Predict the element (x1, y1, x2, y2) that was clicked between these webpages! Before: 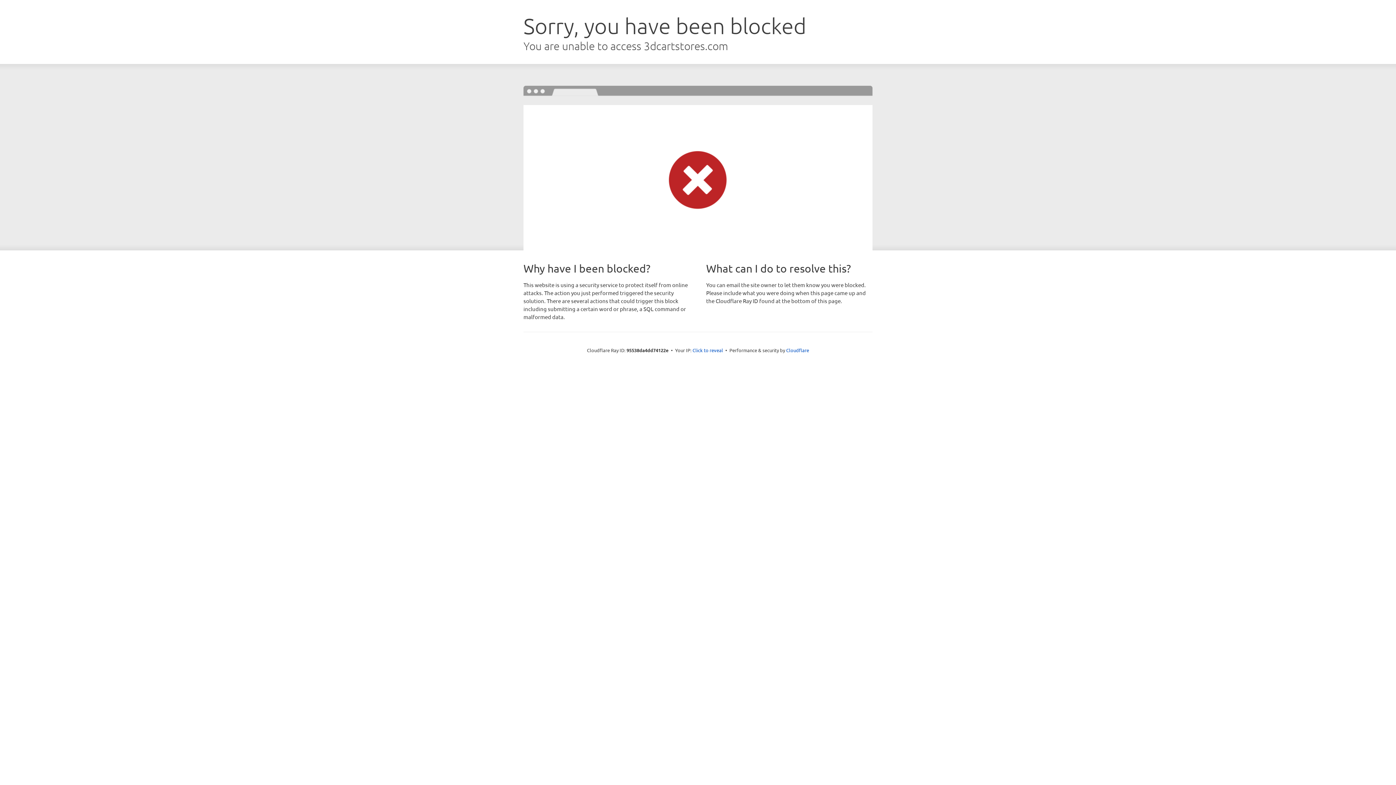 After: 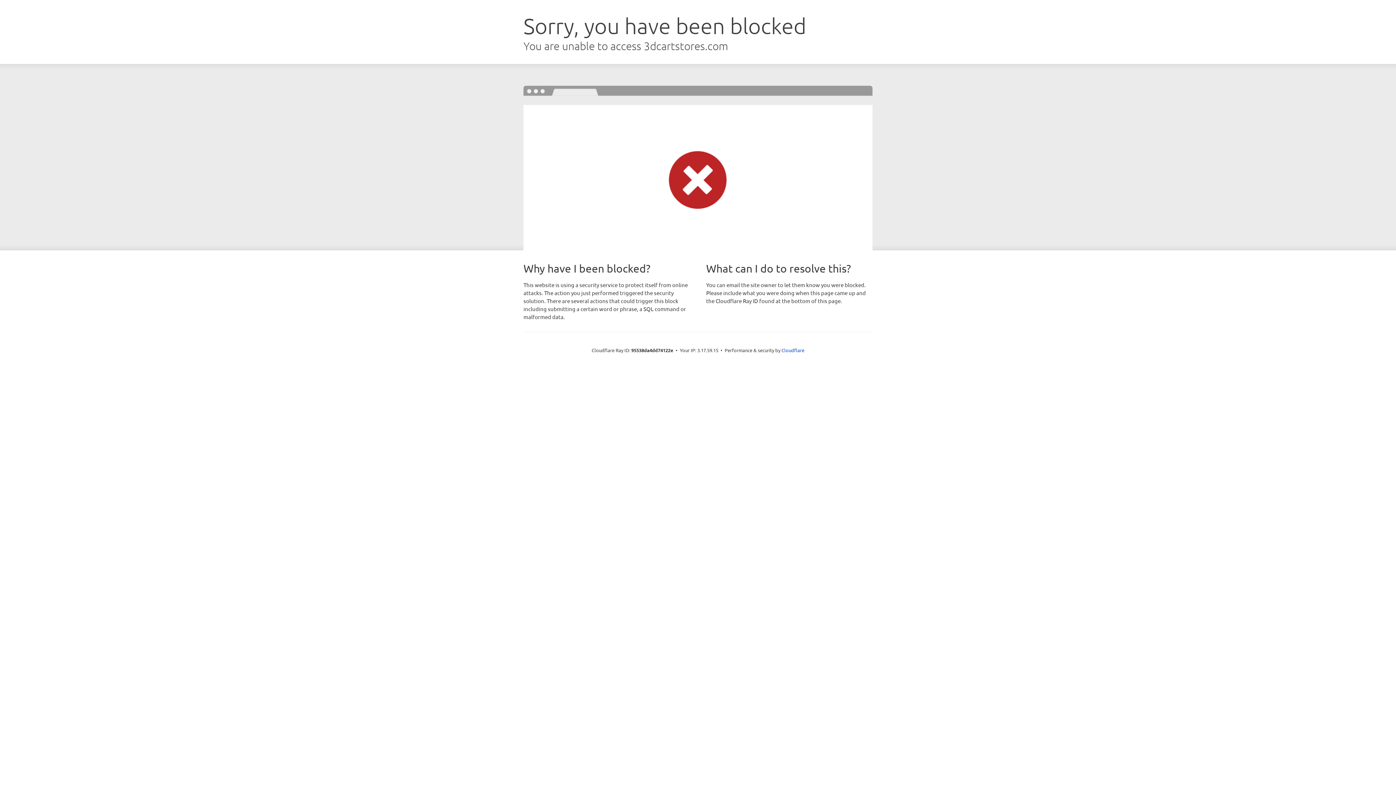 Action: bbox: (692, 346, 723, 353) label: Click to reveal